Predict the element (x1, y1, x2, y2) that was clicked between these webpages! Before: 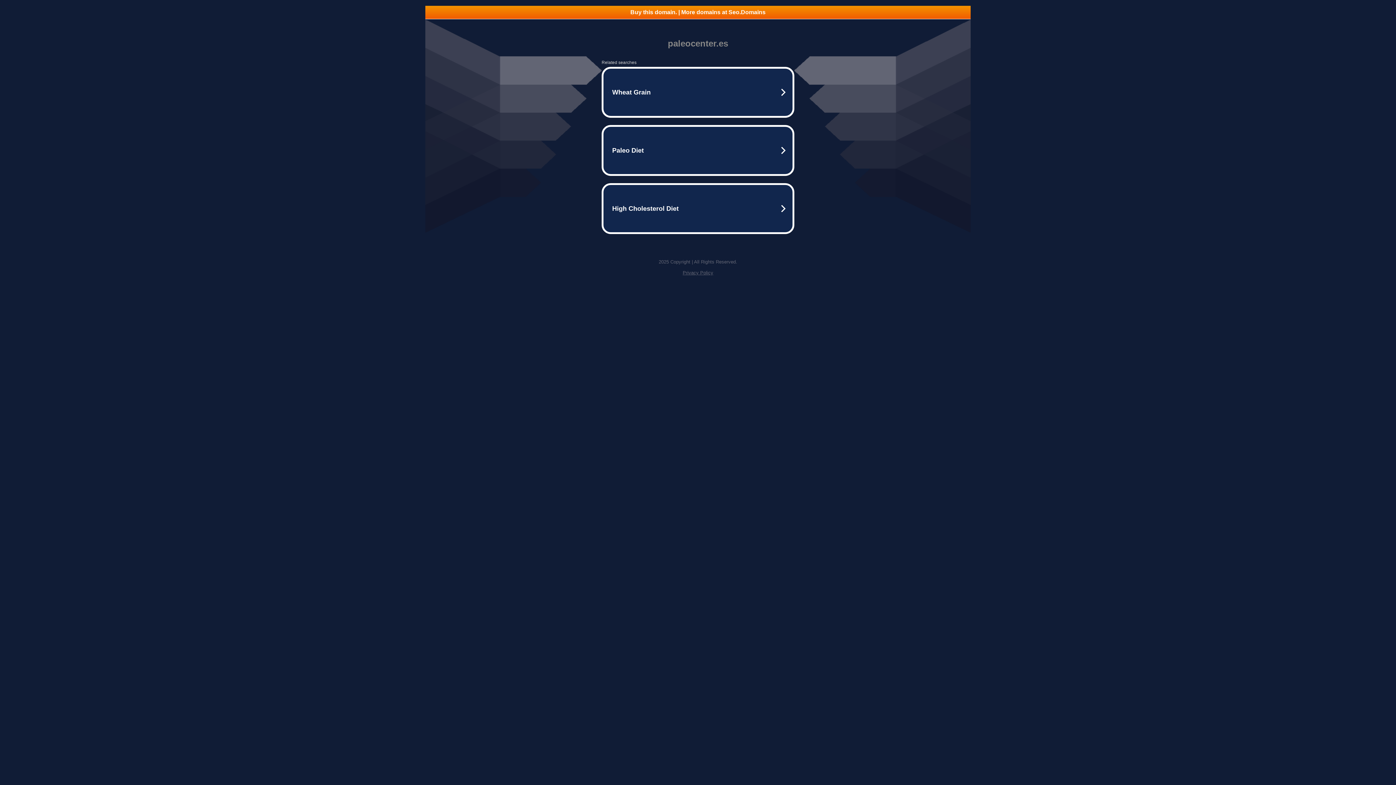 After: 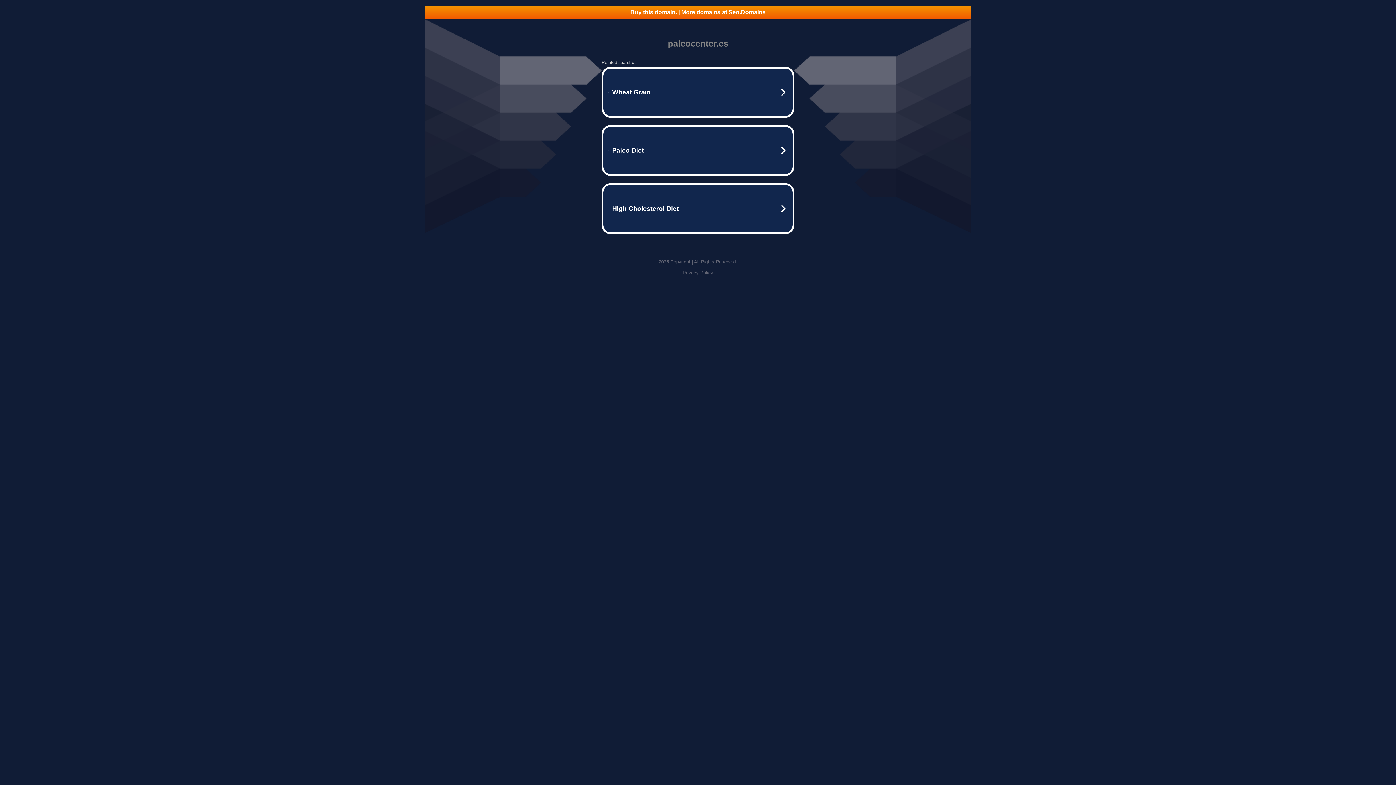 Action: label: Privacy Policy bbox: (682, 270, 713, 275)